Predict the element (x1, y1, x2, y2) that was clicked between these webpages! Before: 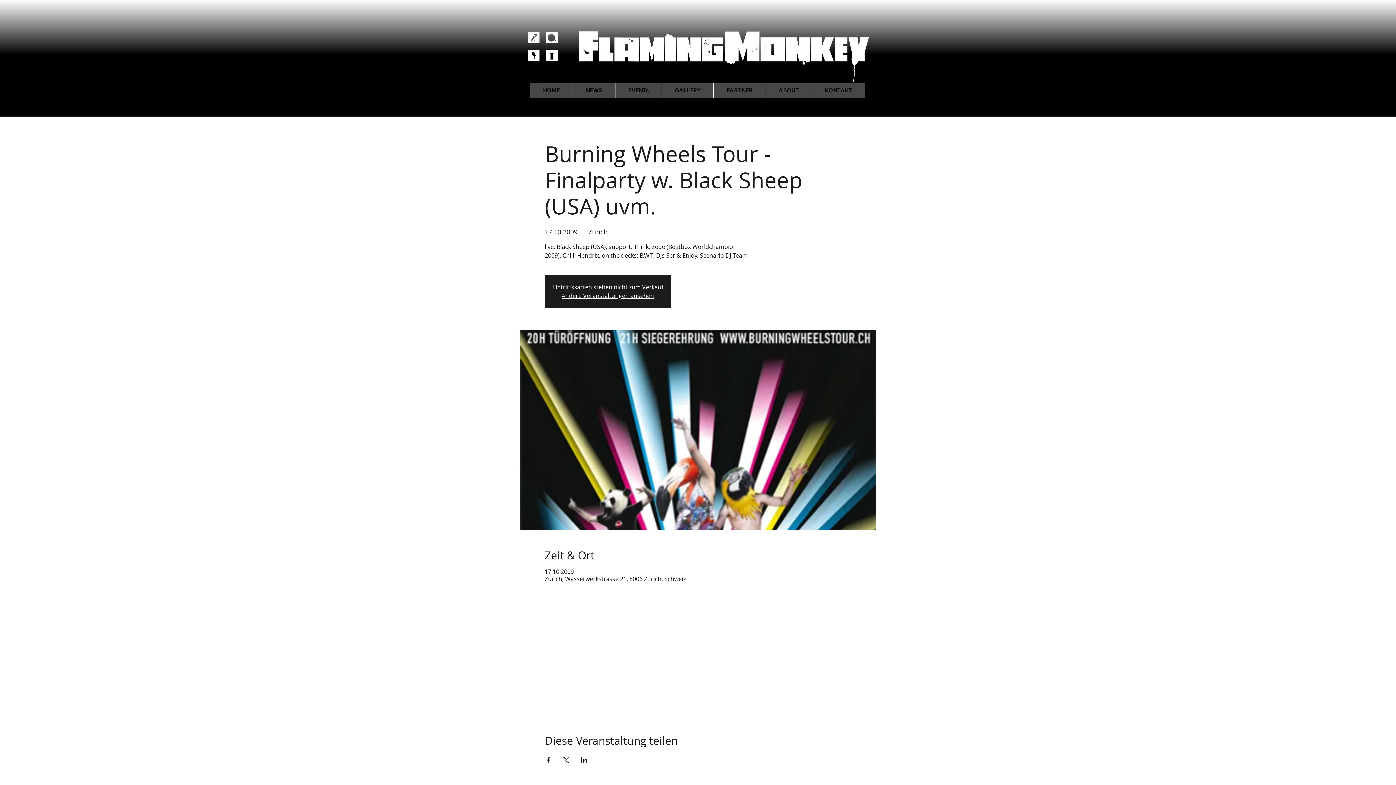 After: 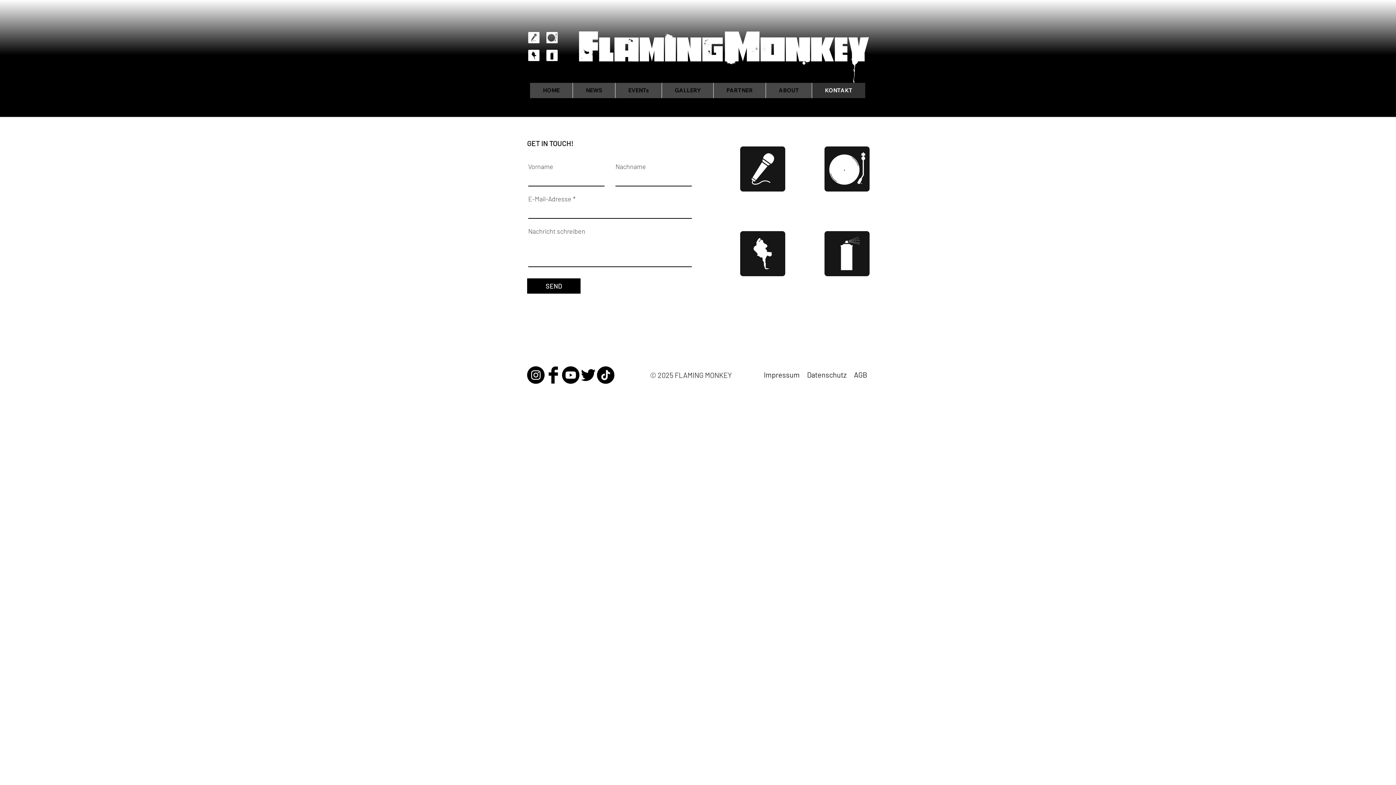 Action: bbox: (812, 82, 865, 98) label: KONTAKT